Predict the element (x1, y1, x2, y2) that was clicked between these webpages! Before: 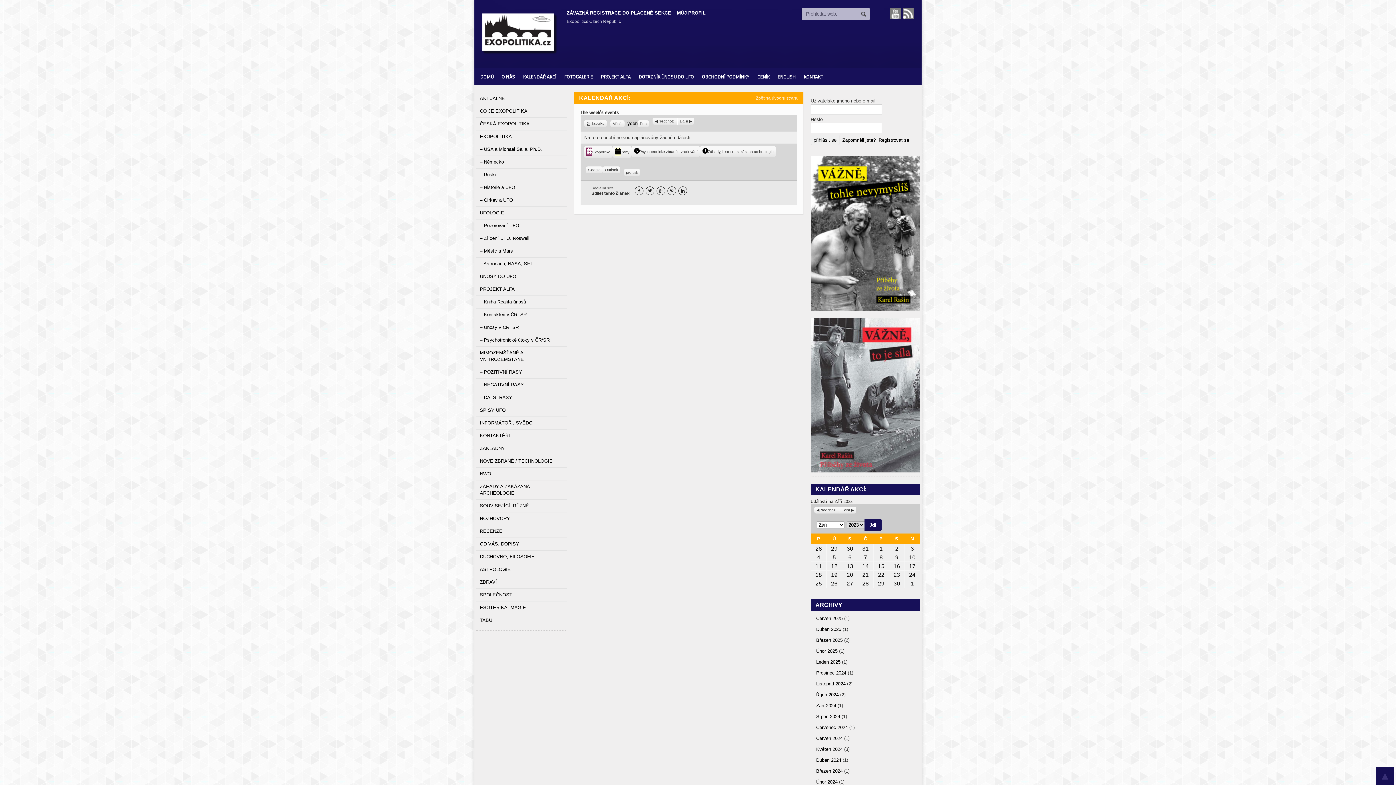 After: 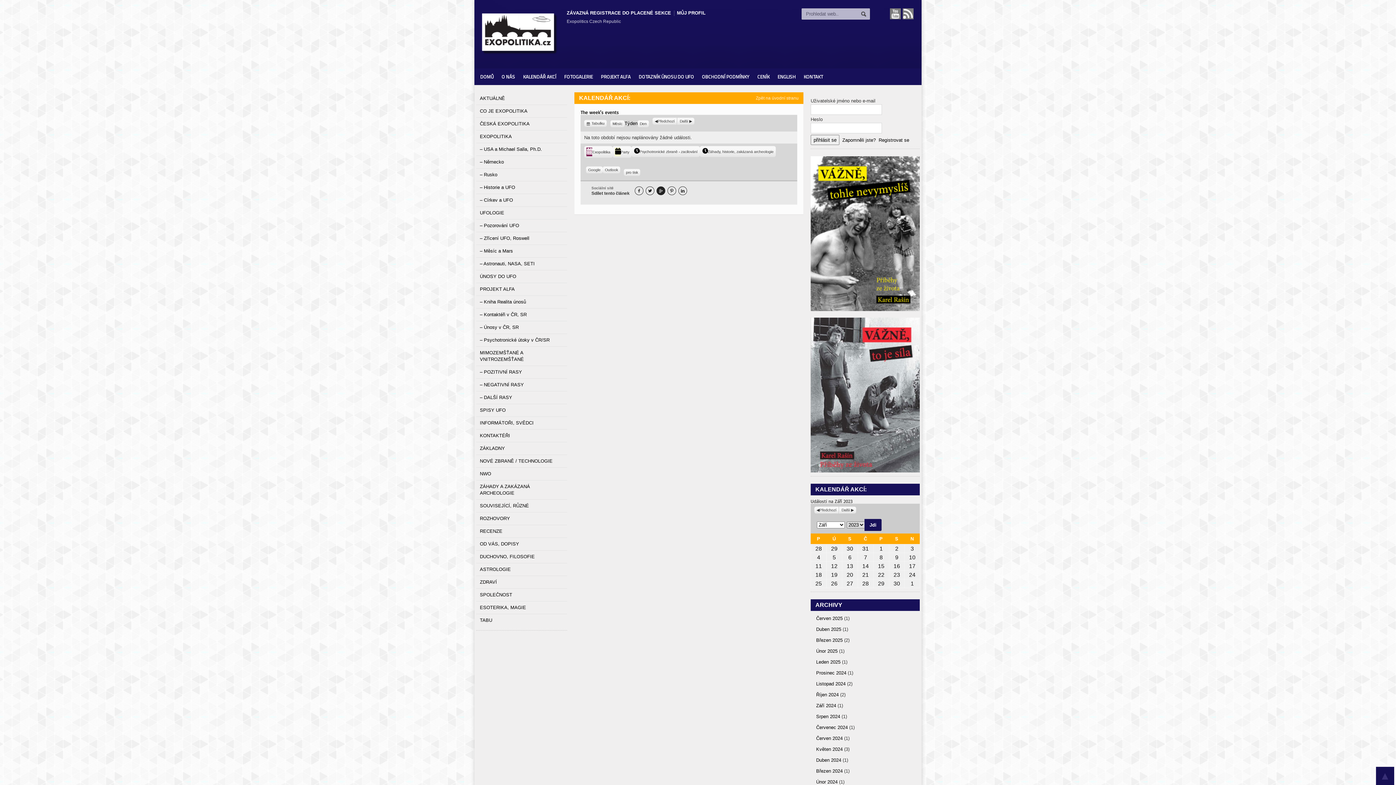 Action: label:  bbox: (657, 187, 665, 195)